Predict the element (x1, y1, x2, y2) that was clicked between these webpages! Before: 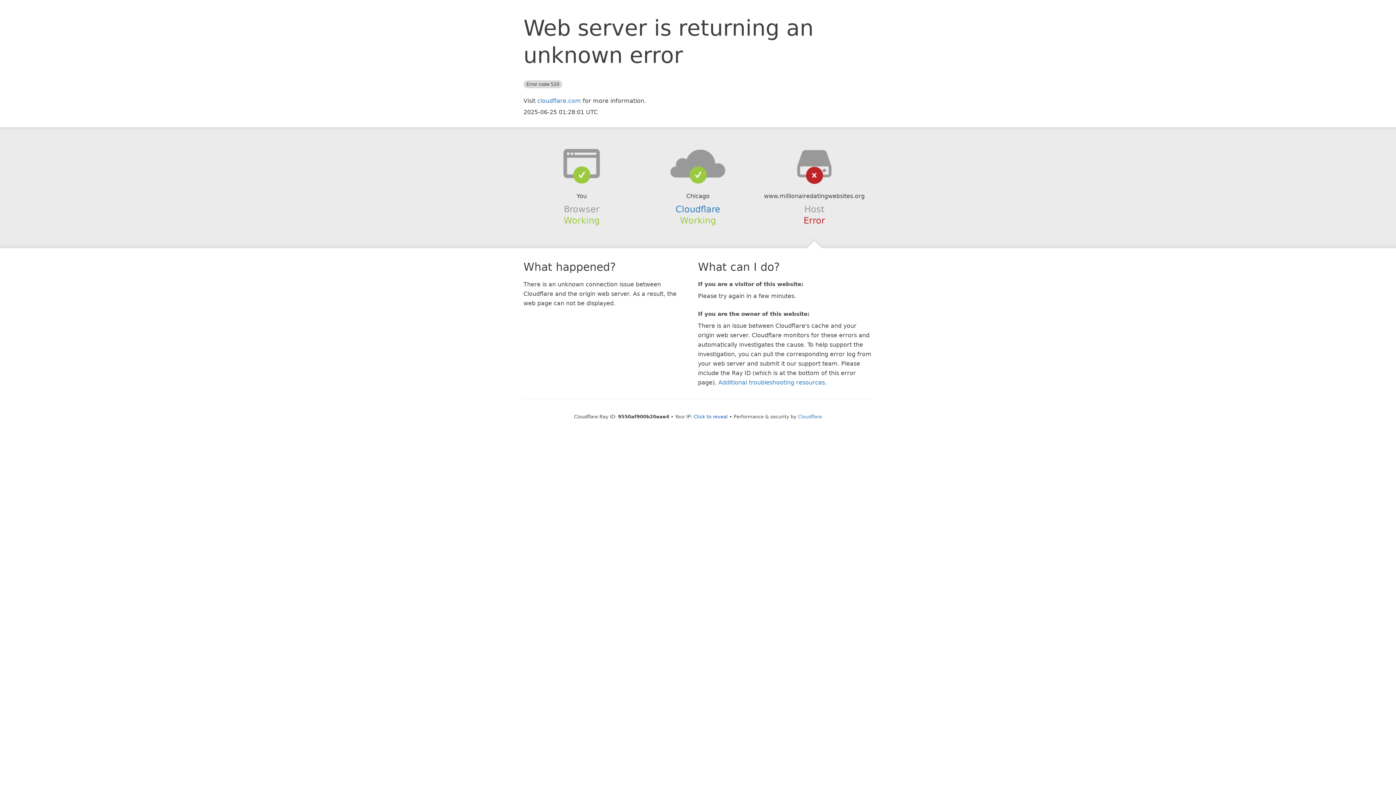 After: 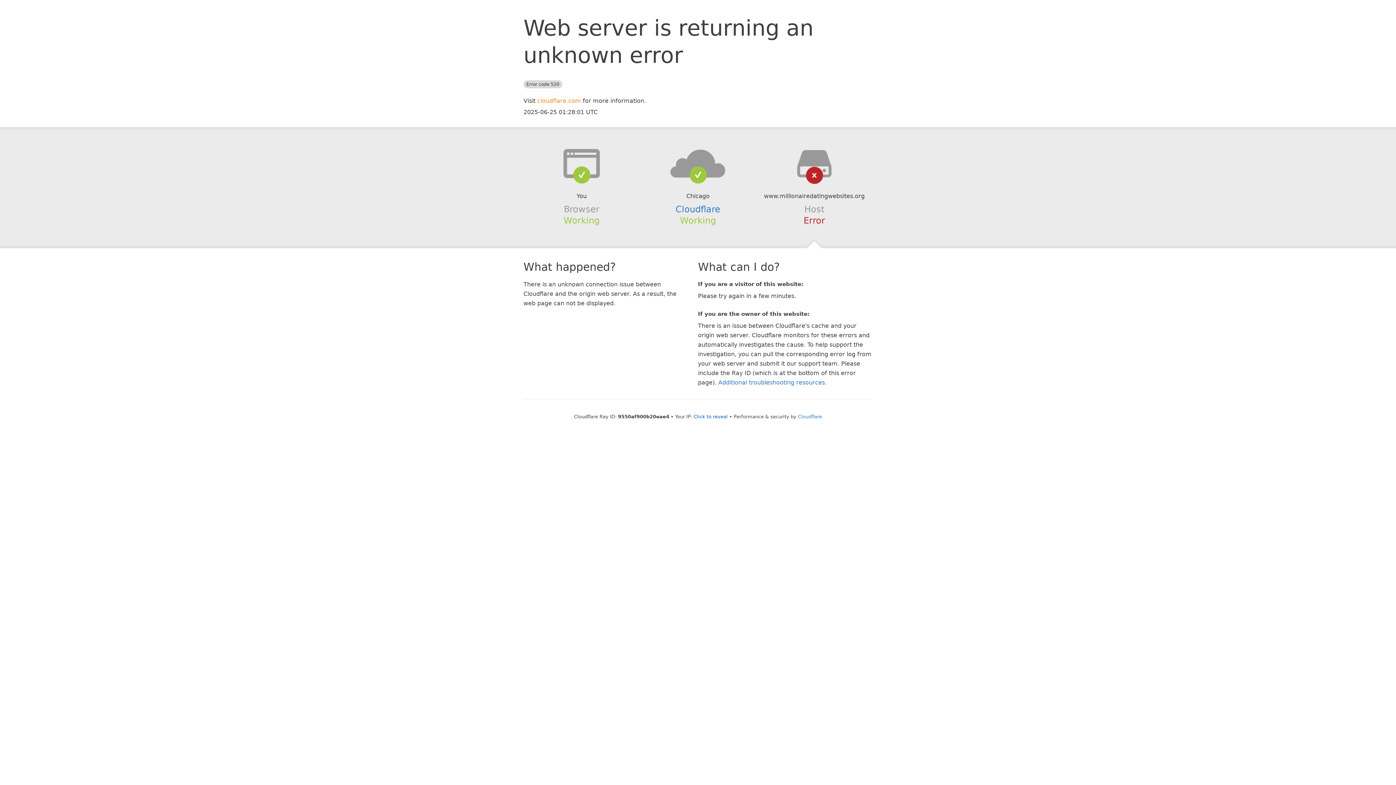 Action: bbox: (537, 97, 581, 104) label: cloudflare.com